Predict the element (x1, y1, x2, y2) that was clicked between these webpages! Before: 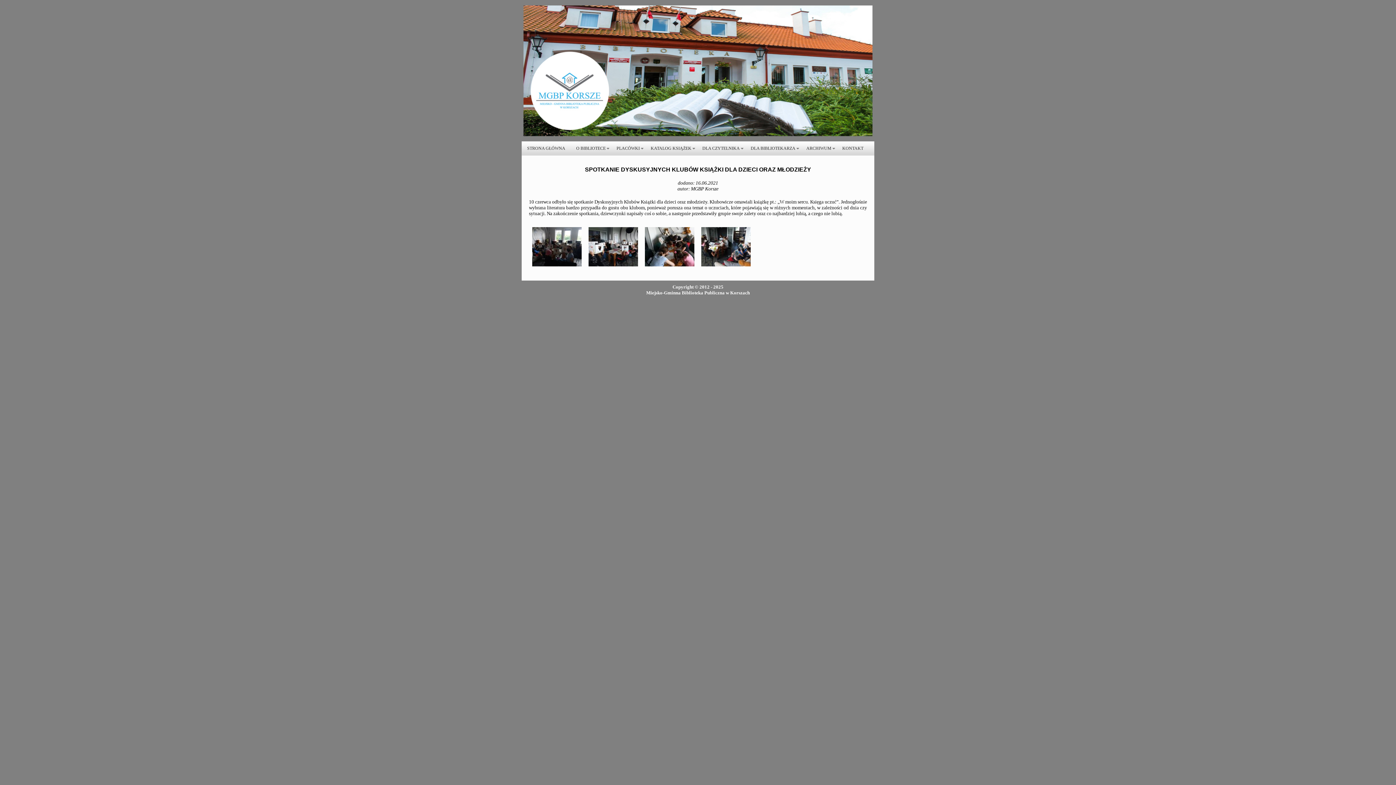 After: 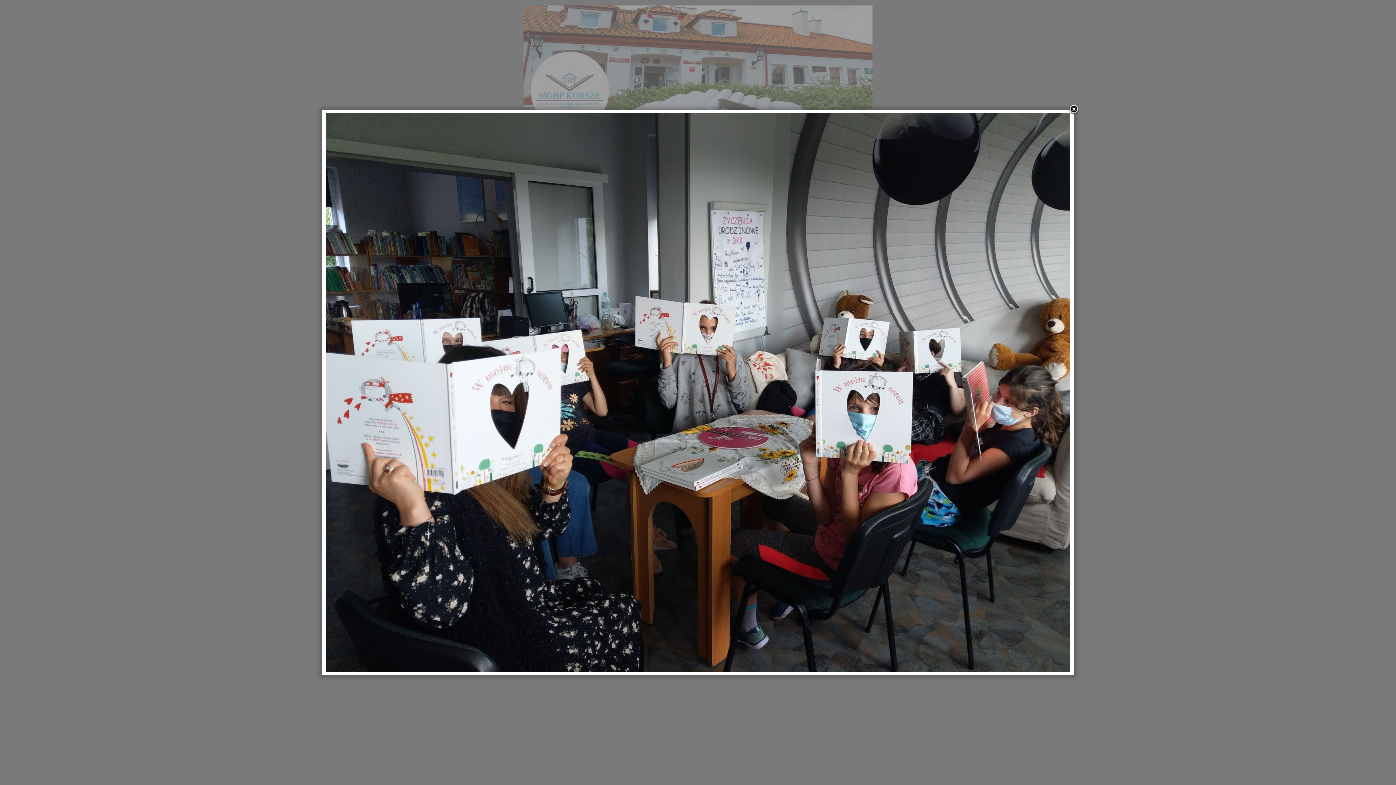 Action: bbox: (588, 227, 638, 266)